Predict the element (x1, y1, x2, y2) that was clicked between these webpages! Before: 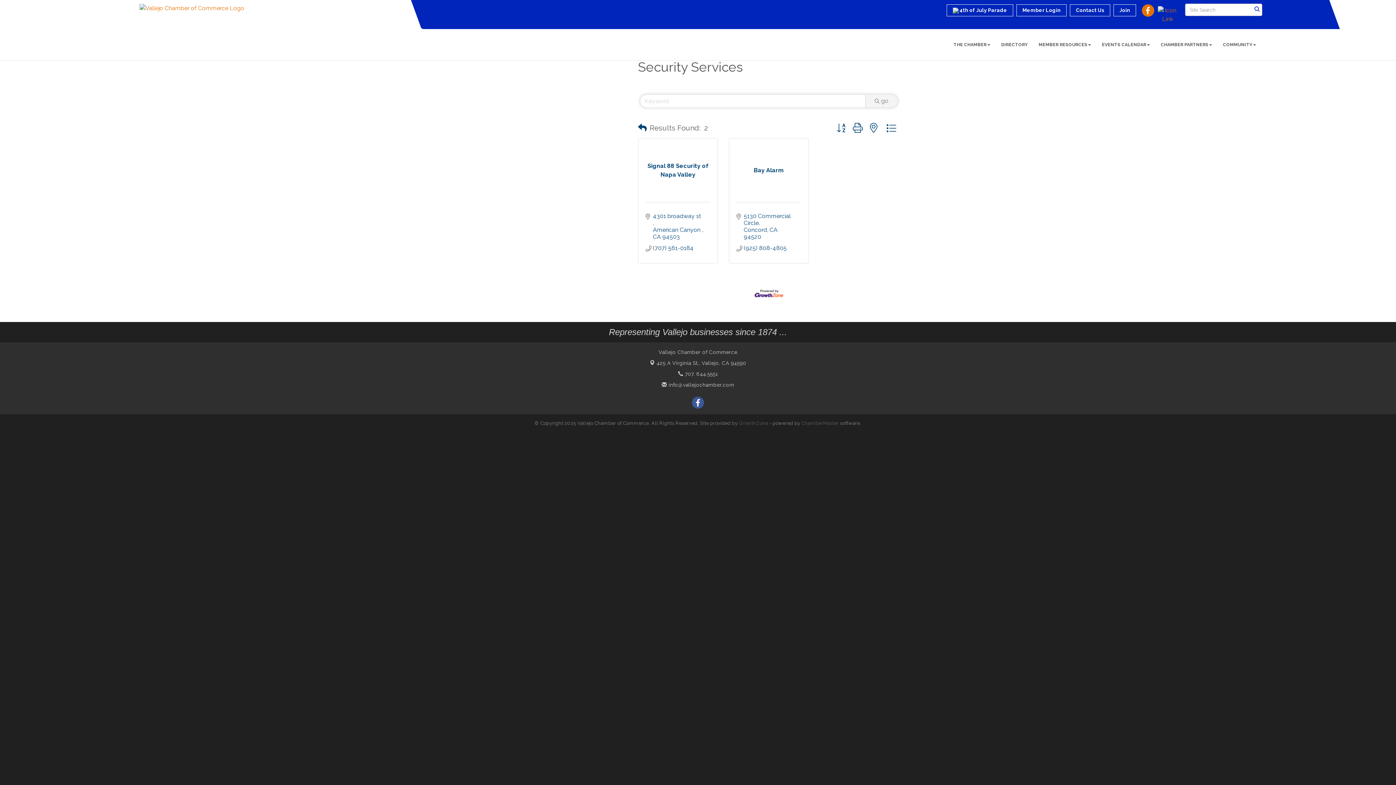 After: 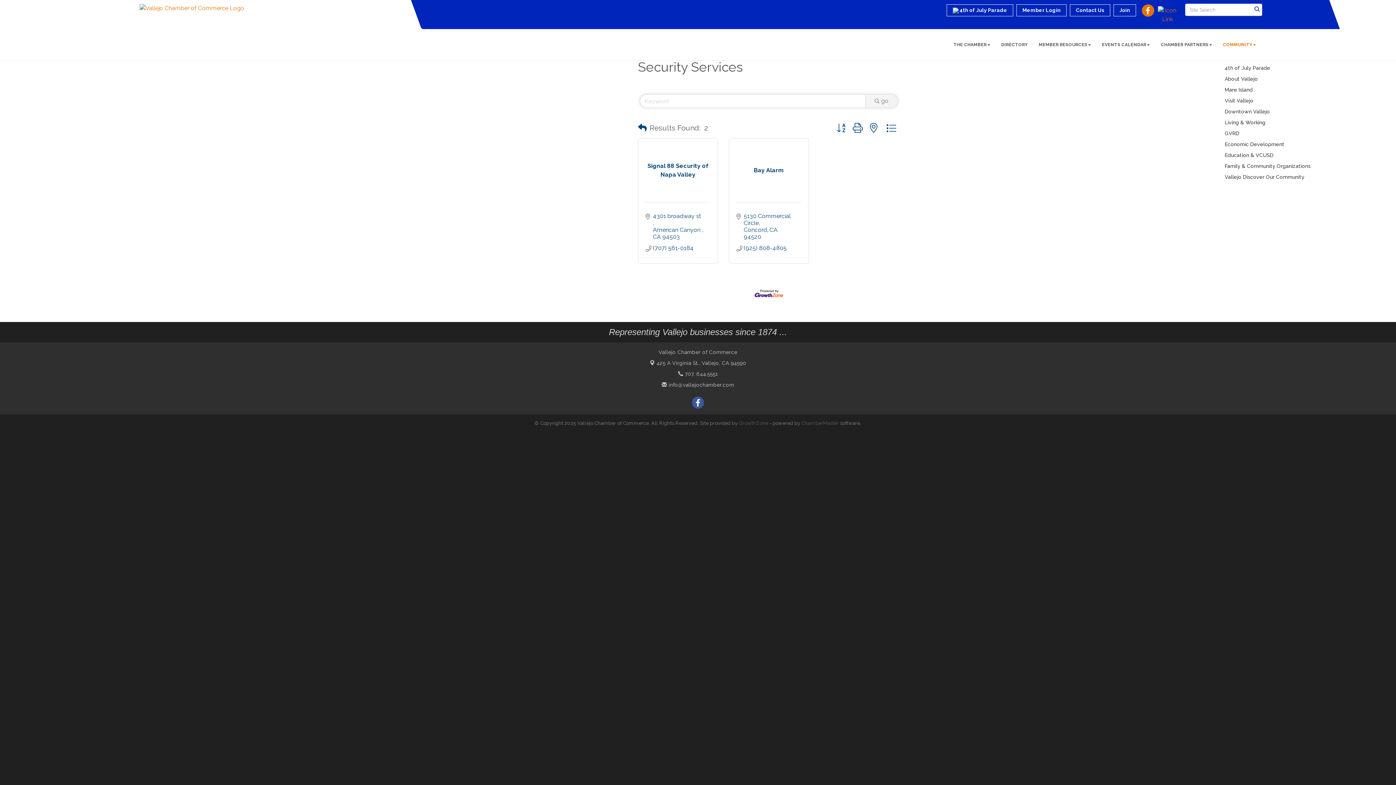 Action: label: COMMUNITY bbox: (1217, 35, 1261, 53)